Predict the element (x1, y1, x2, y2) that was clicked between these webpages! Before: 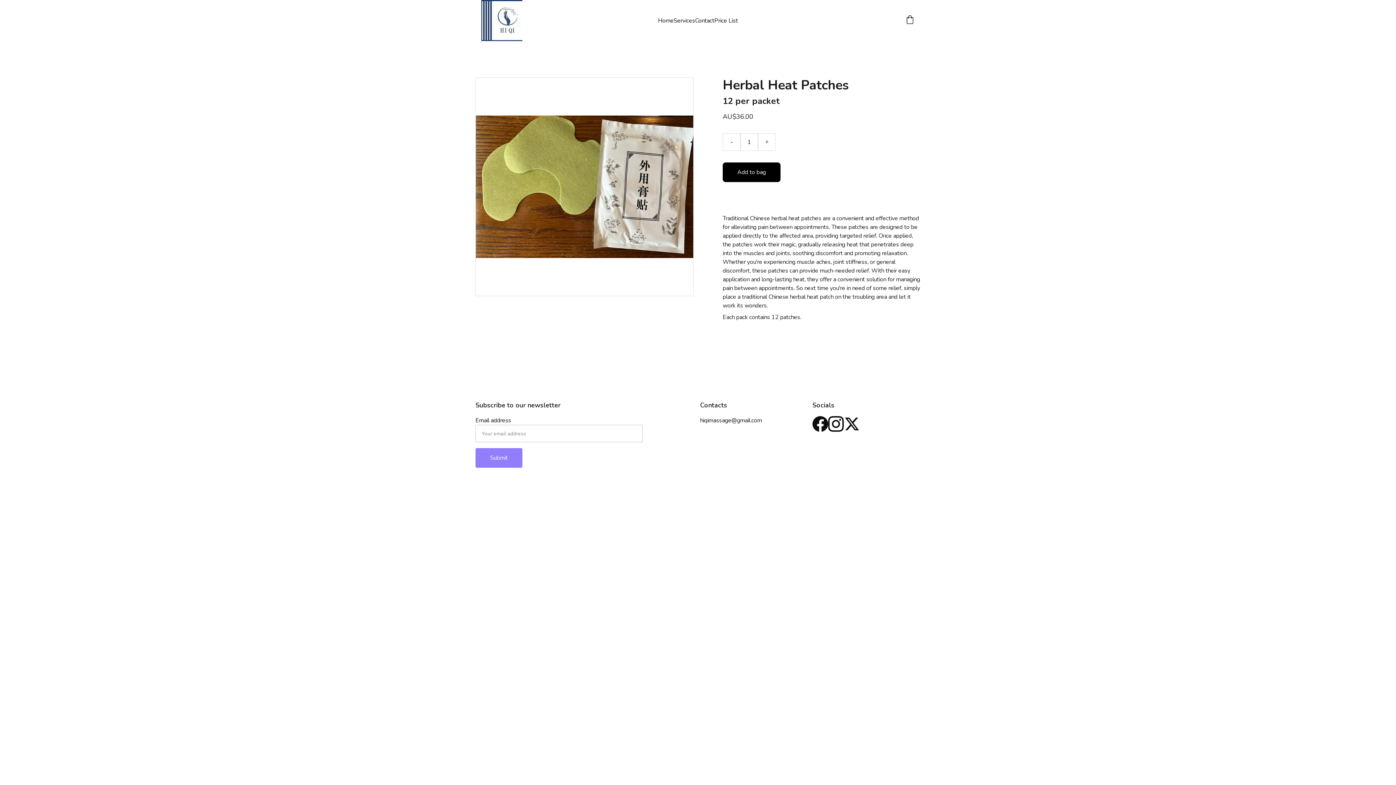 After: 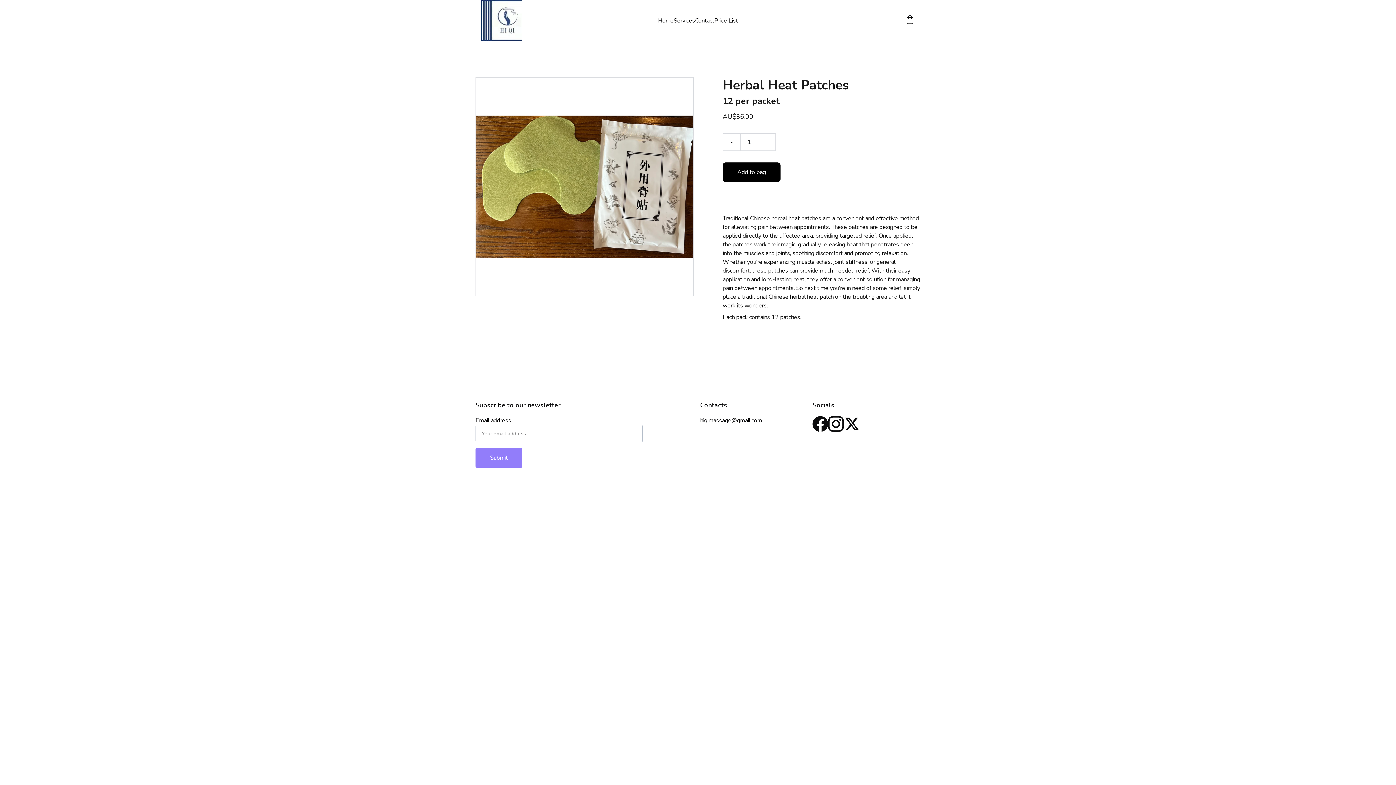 Action: bbox: (723, 133, 740, 150) label: -